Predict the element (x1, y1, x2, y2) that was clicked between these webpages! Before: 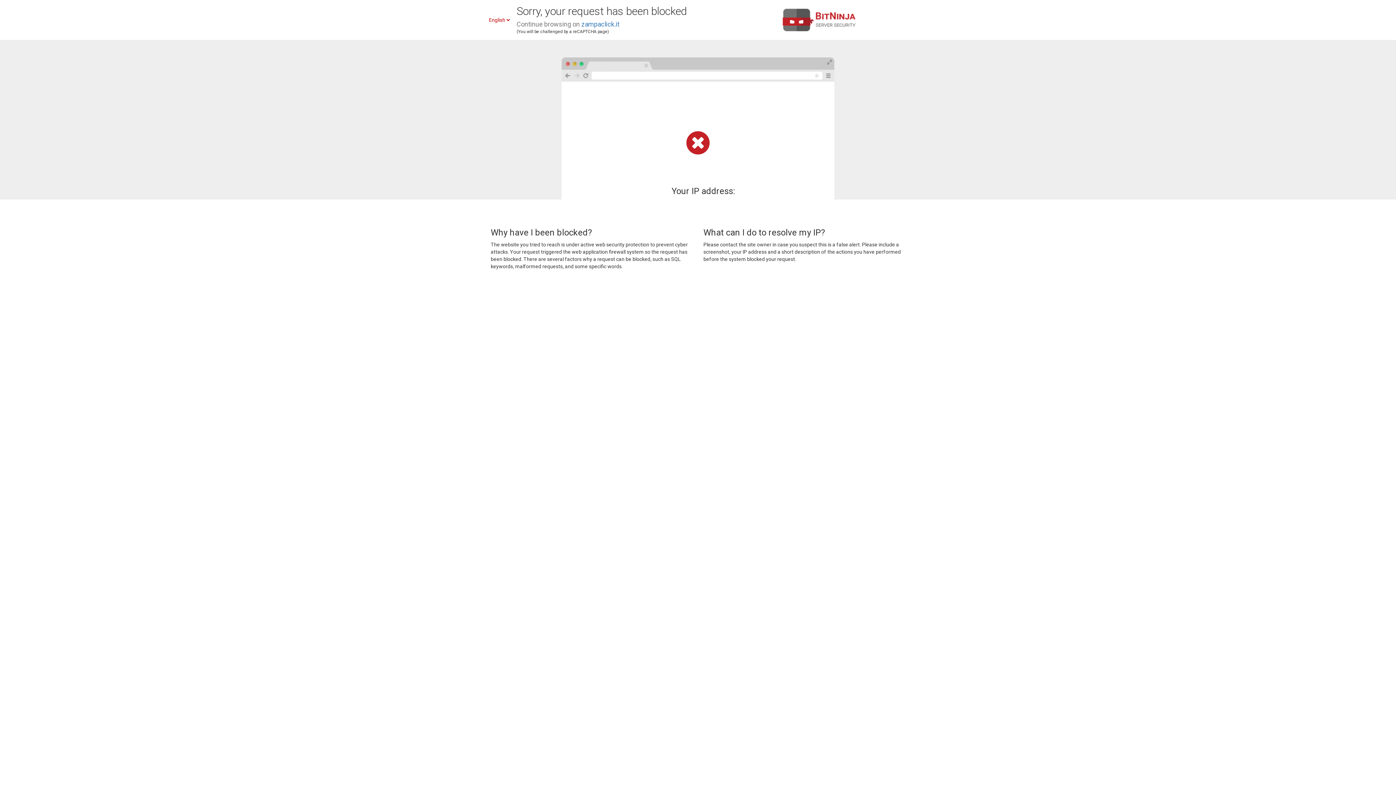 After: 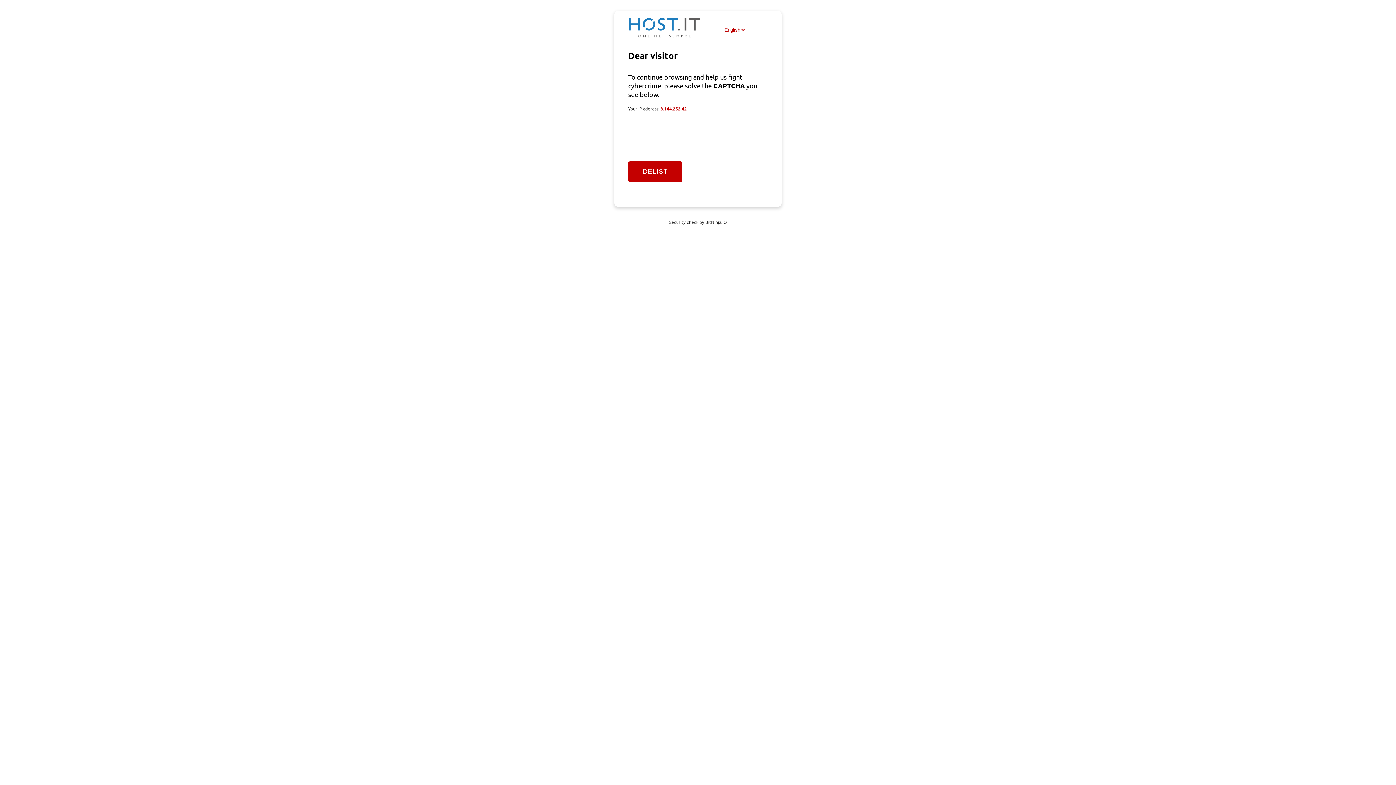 Action: label: zampaclick.it bbox: (581, 20, 619, 28)